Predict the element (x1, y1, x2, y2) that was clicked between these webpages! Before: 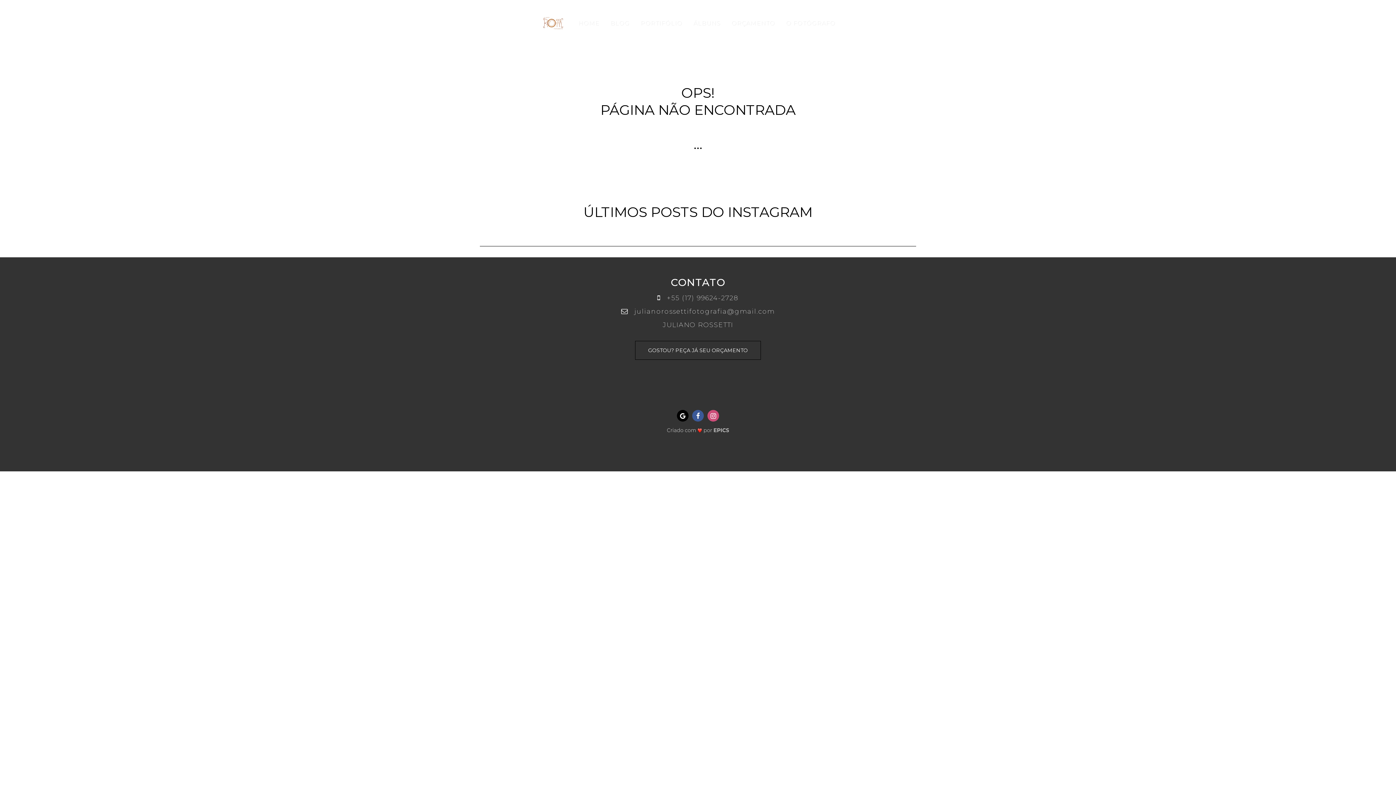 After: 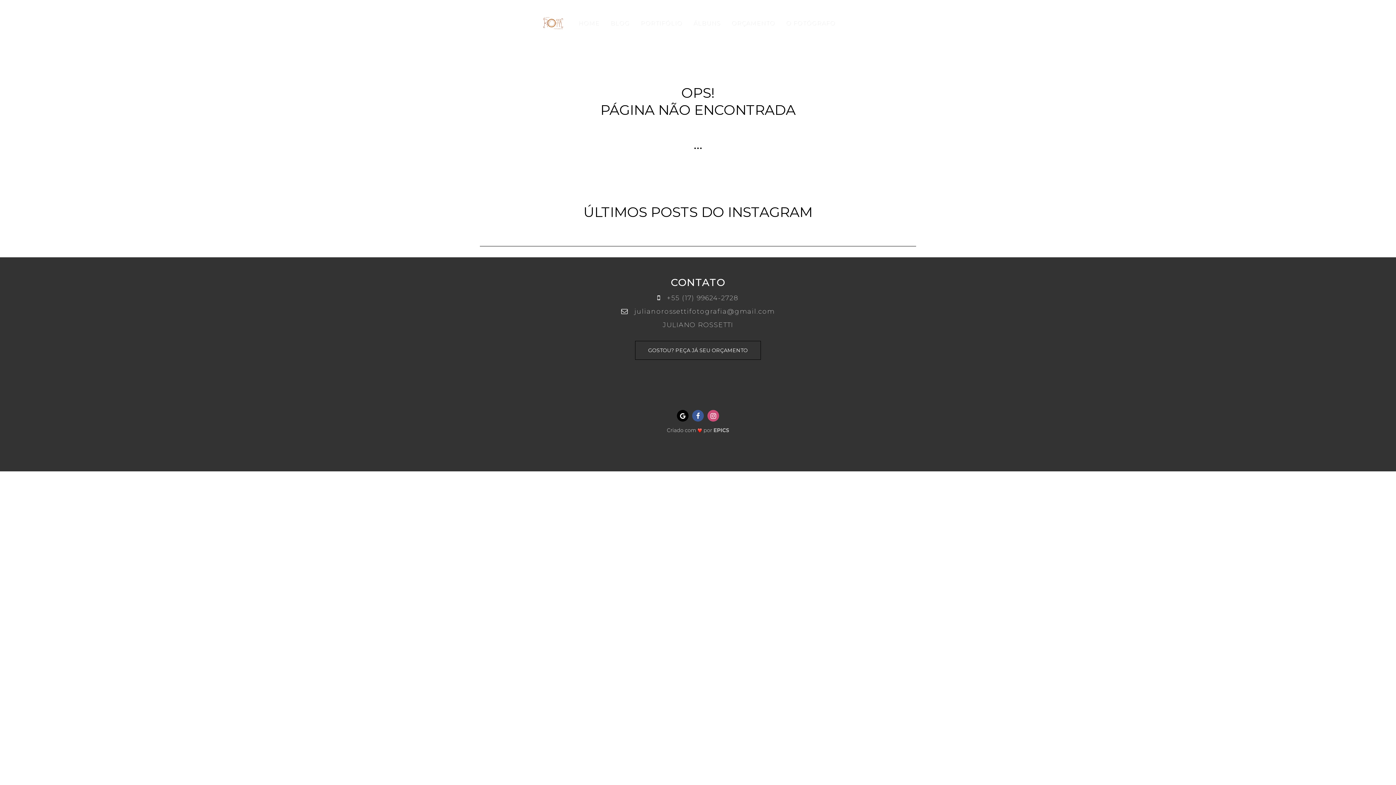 Action: bbox: (705, 408, 721, 423)